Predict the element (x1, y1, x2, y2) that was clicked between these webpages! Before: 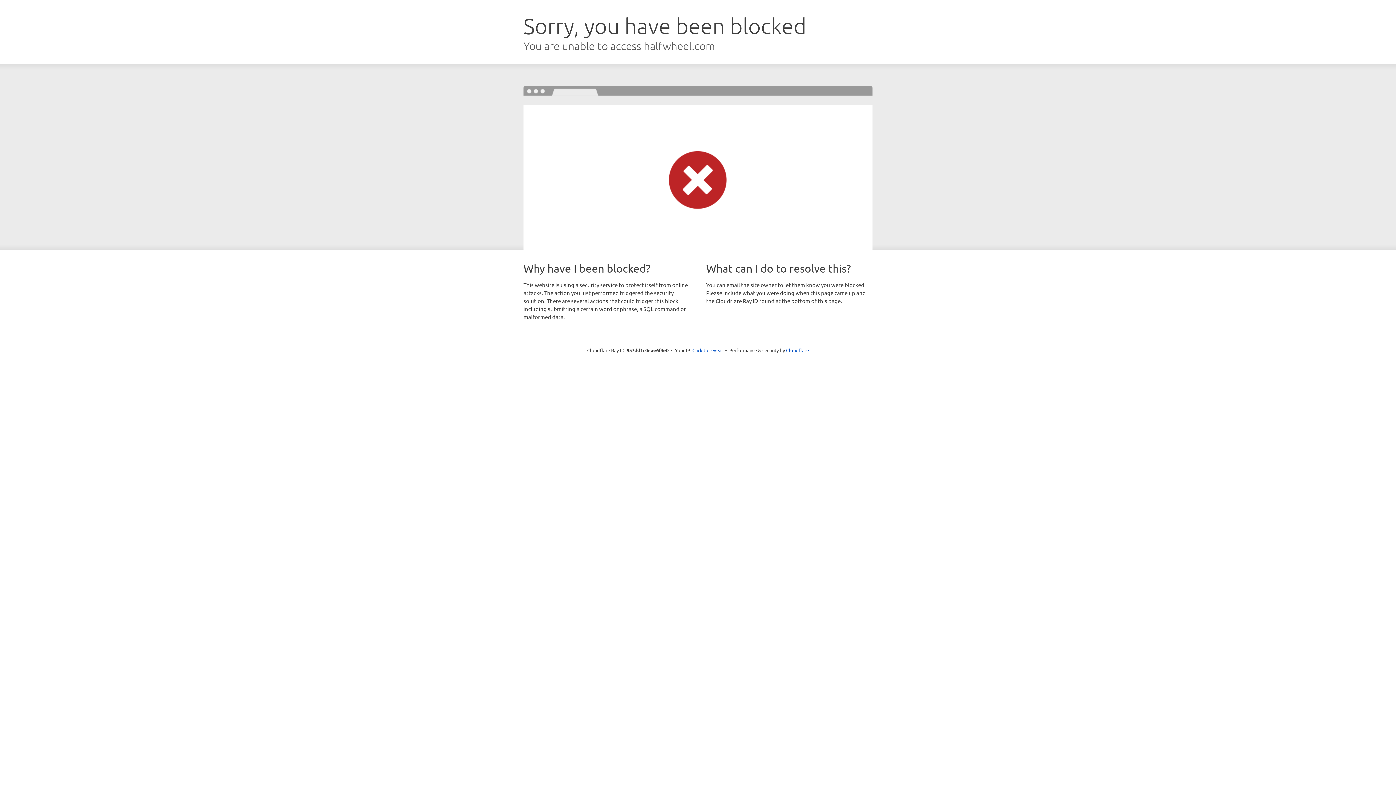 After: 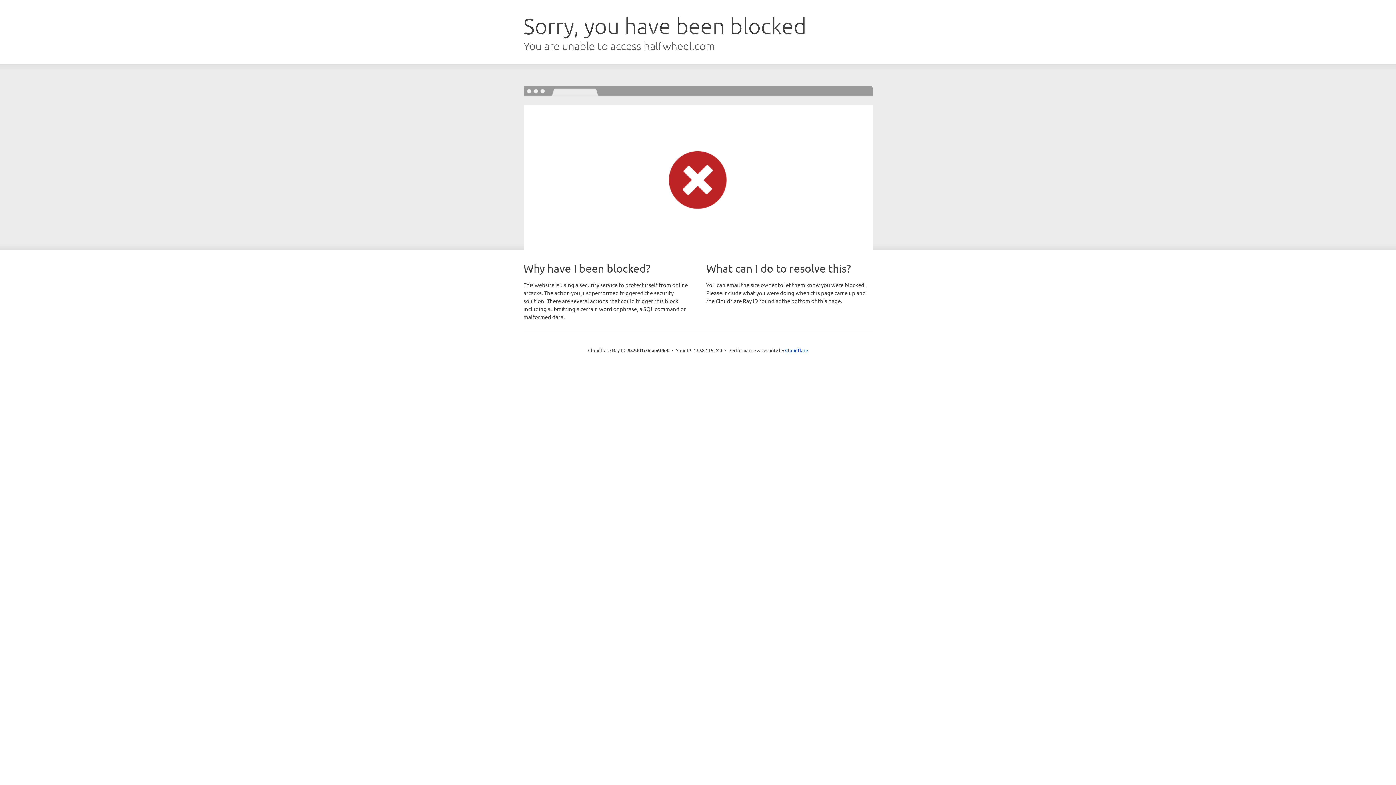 Action: label: Click to reveal bbox: (692, 346, 723, 353)